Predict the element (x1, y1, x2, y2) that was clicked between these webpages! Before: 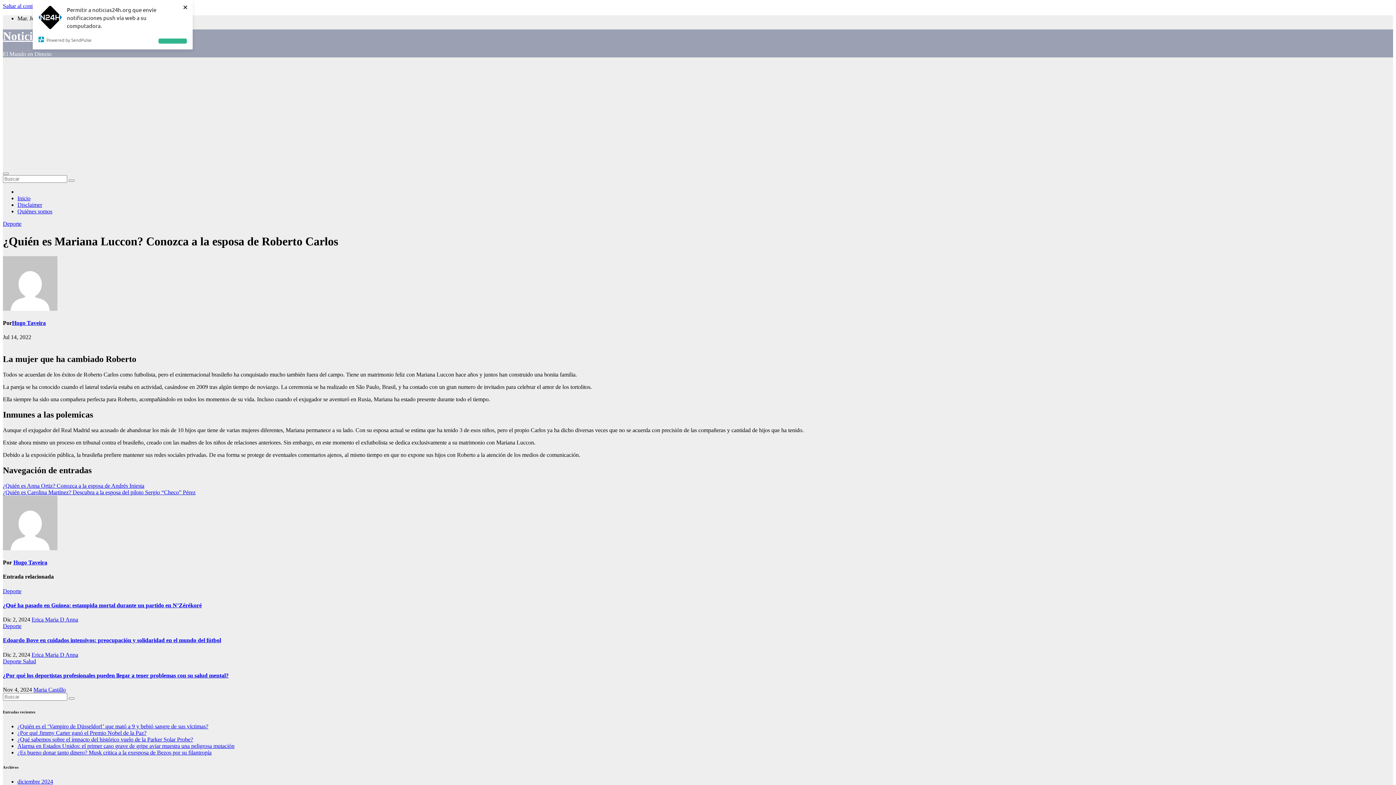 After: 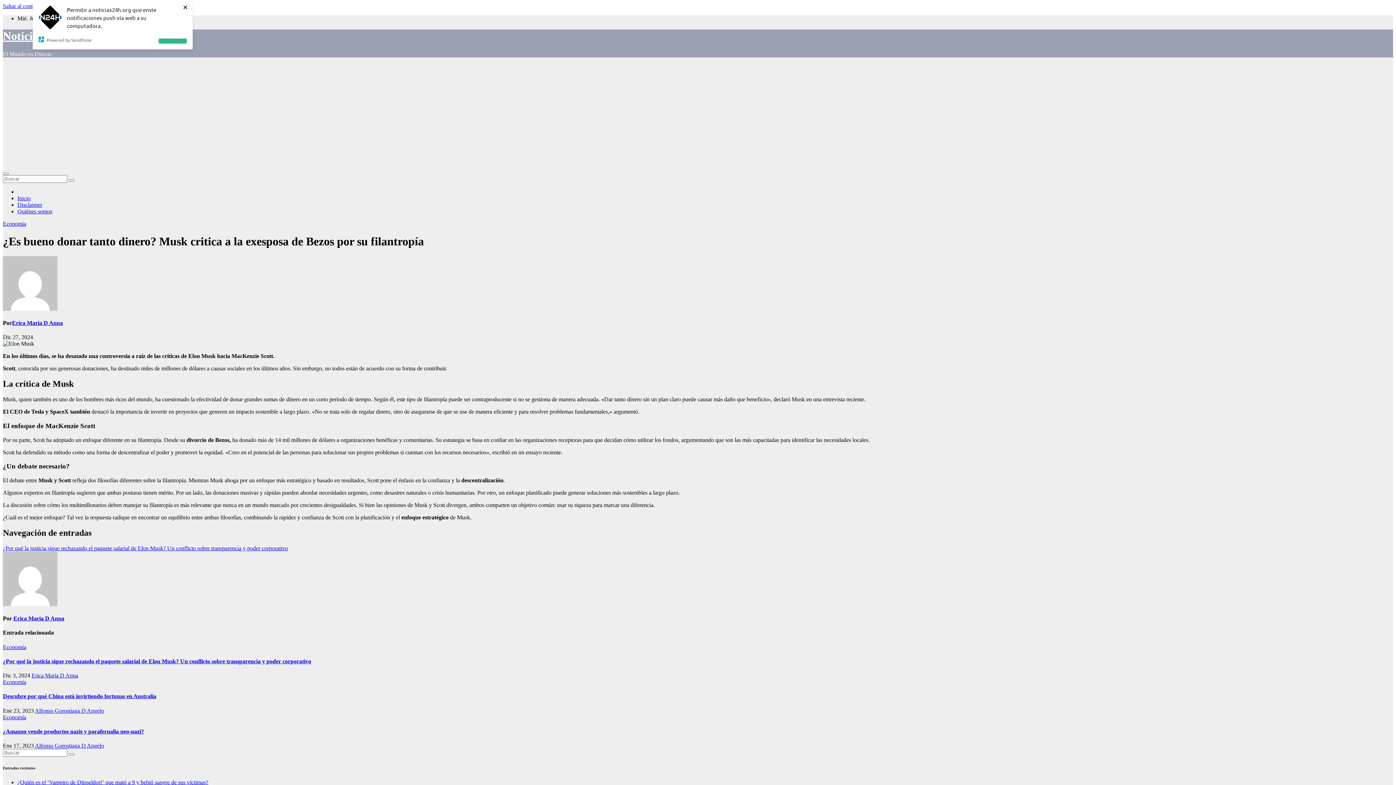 Action: label: ¿Es bueno donar tanto dinero? Musk critica a la exesposa de Bezos por su filantropía bbox: (17, 749, 211, 756)